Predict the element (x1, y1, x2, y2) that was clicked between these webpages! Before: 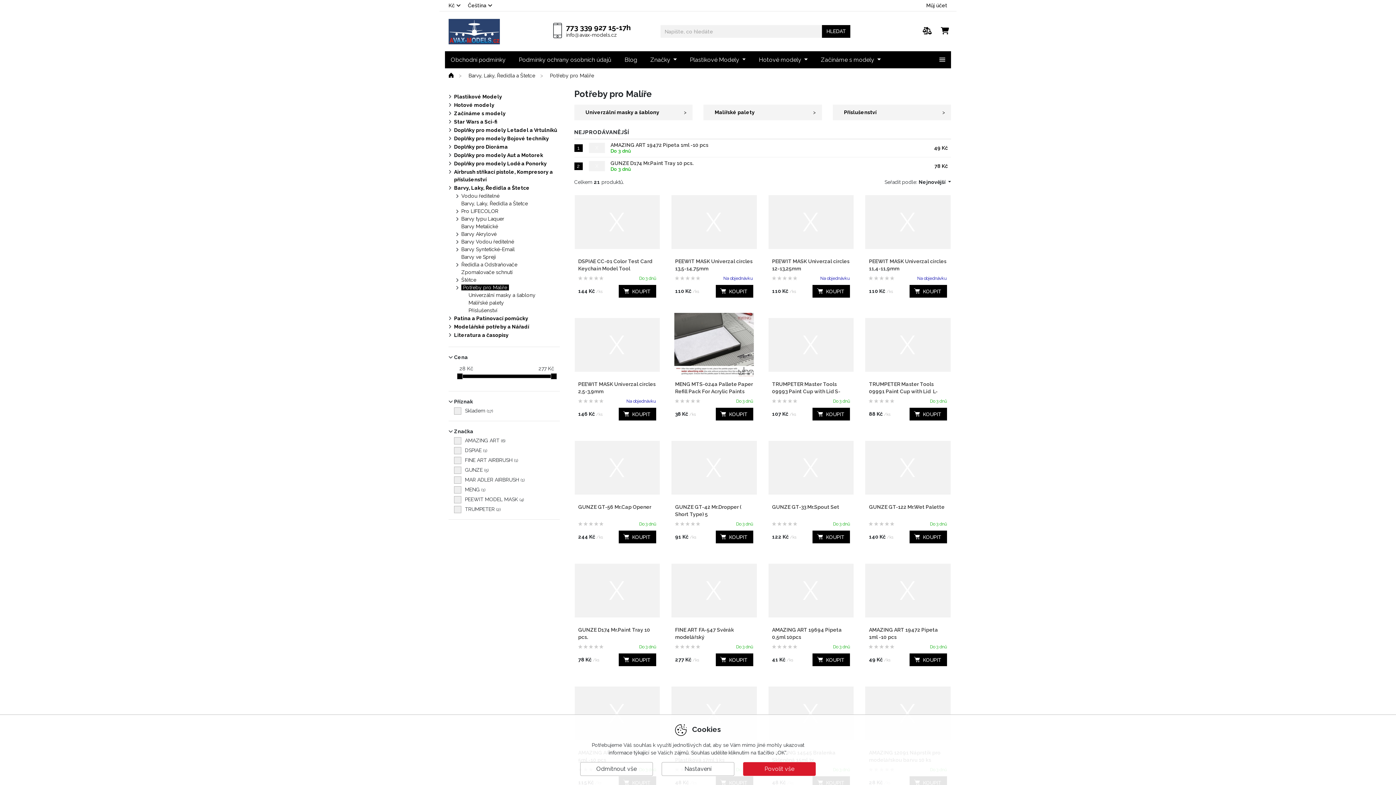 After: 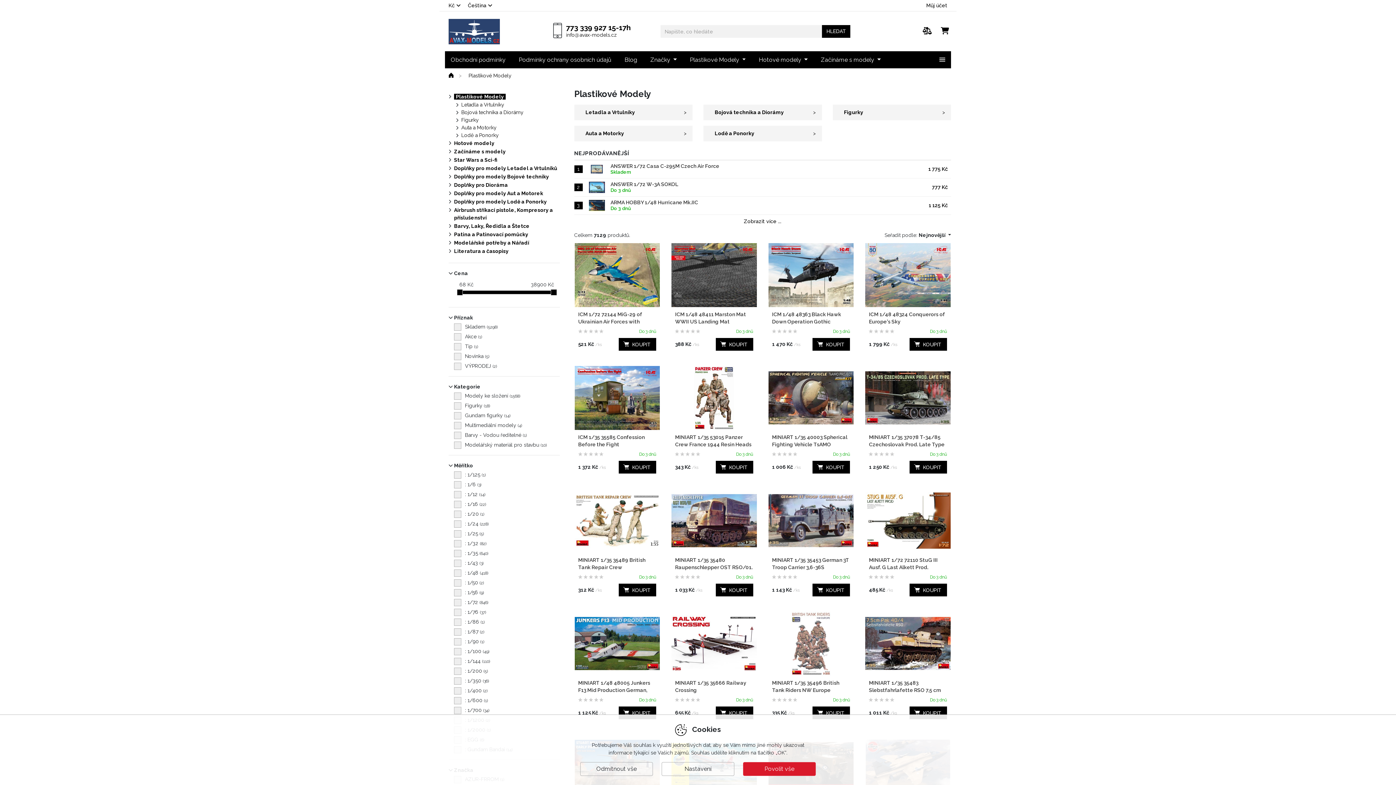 Action: label: Plastikové Modely bbox: (454, 93, 502, 99)